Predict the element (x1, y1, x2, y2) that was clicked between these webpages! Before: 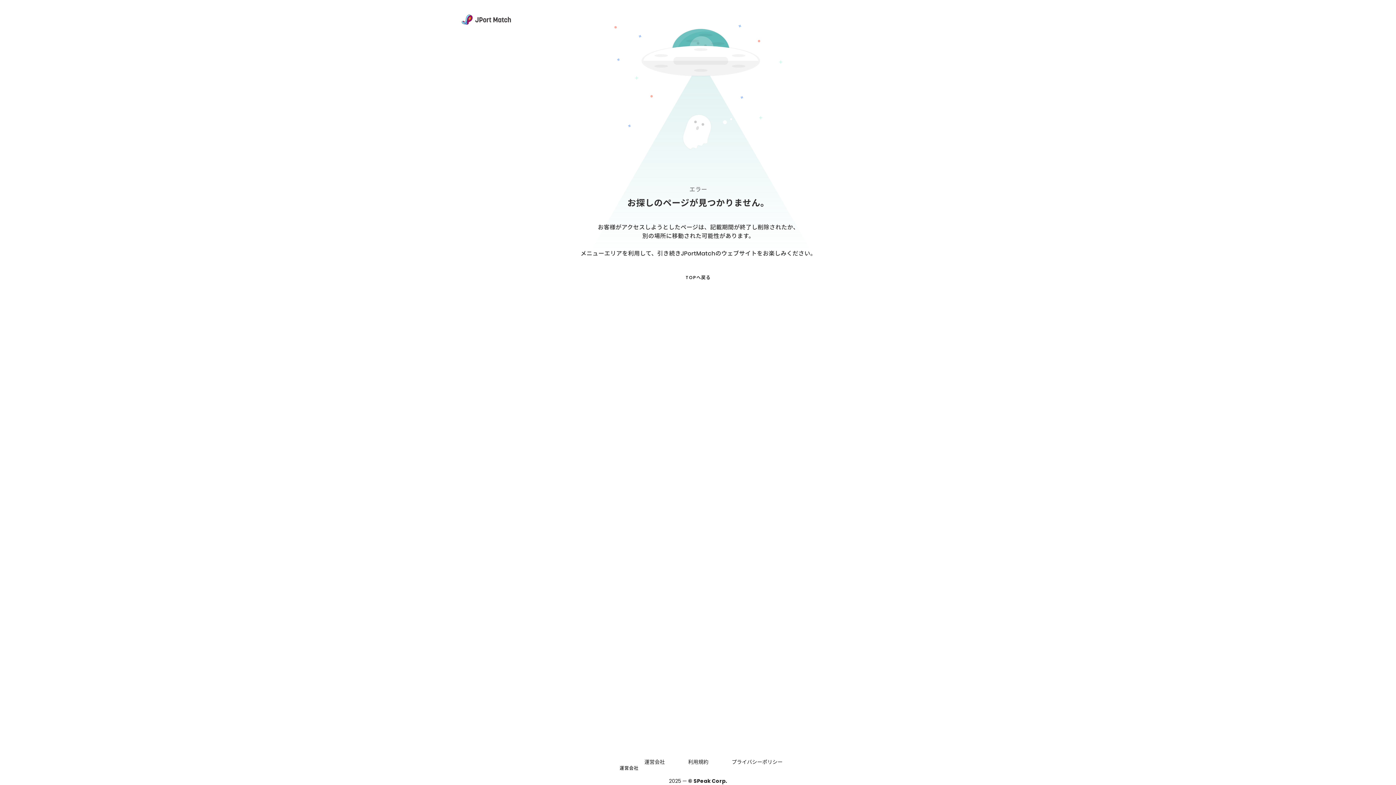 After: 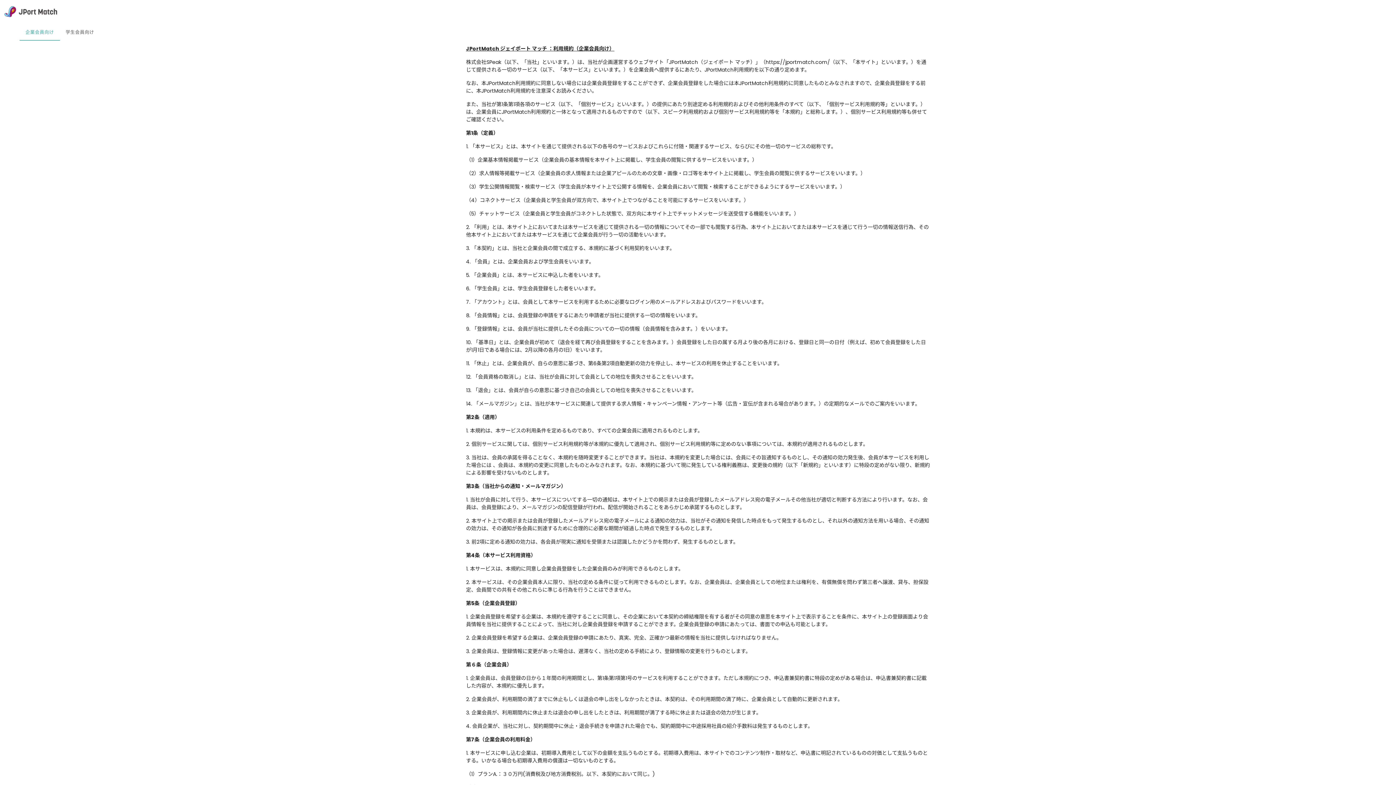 Action: bbox: (704, 761, 728, 774)